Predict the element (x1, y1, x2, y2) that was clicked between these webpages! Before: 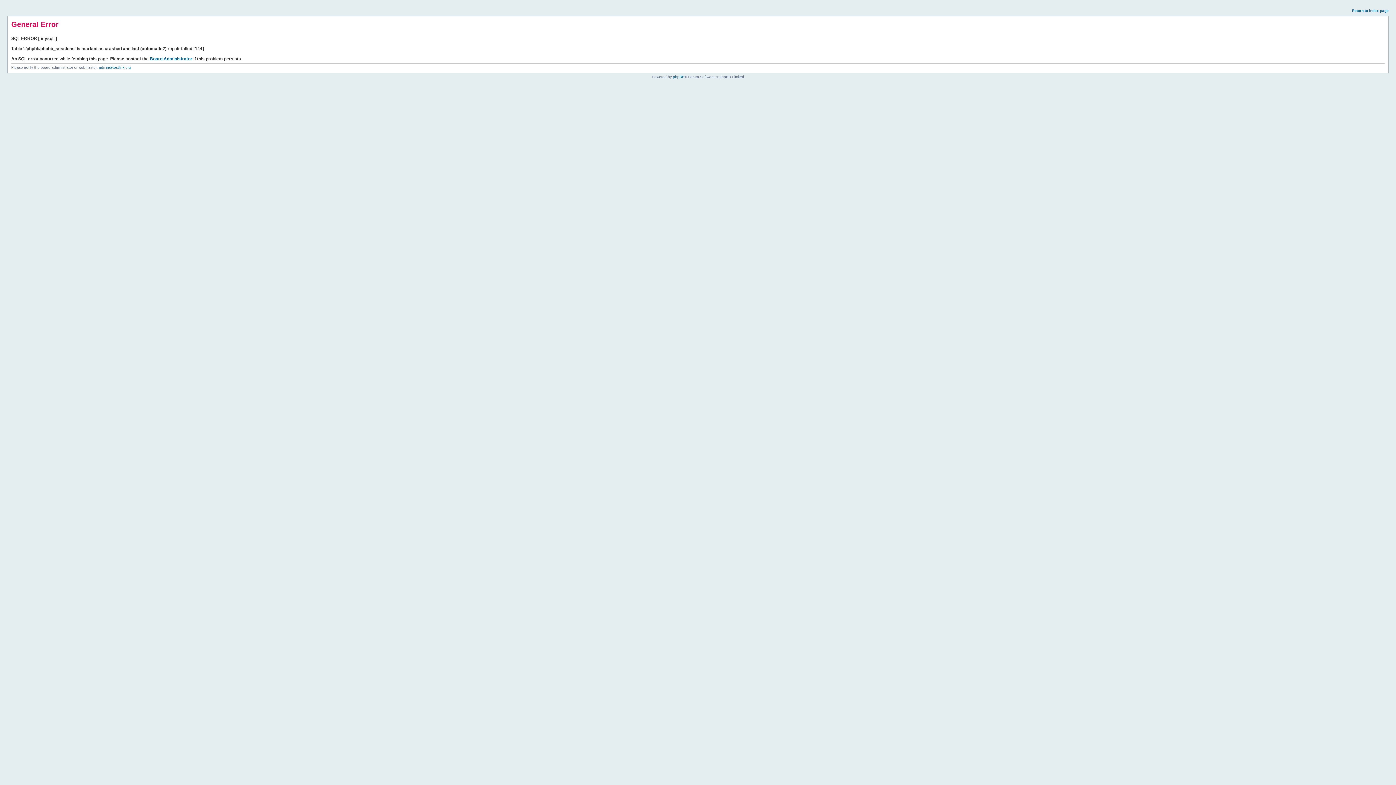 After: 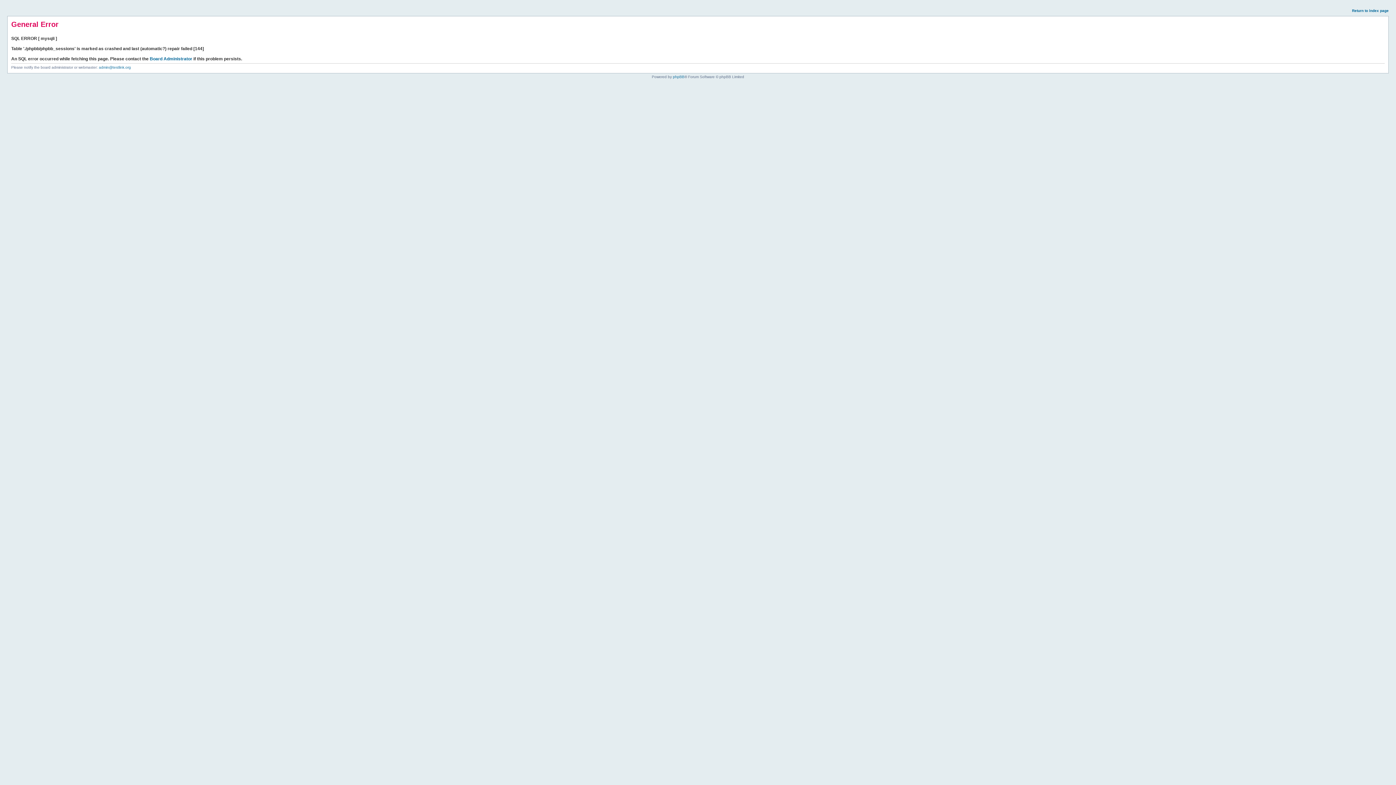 Action: label: Return to index page bbox: (1352, 8, 1389, 12)